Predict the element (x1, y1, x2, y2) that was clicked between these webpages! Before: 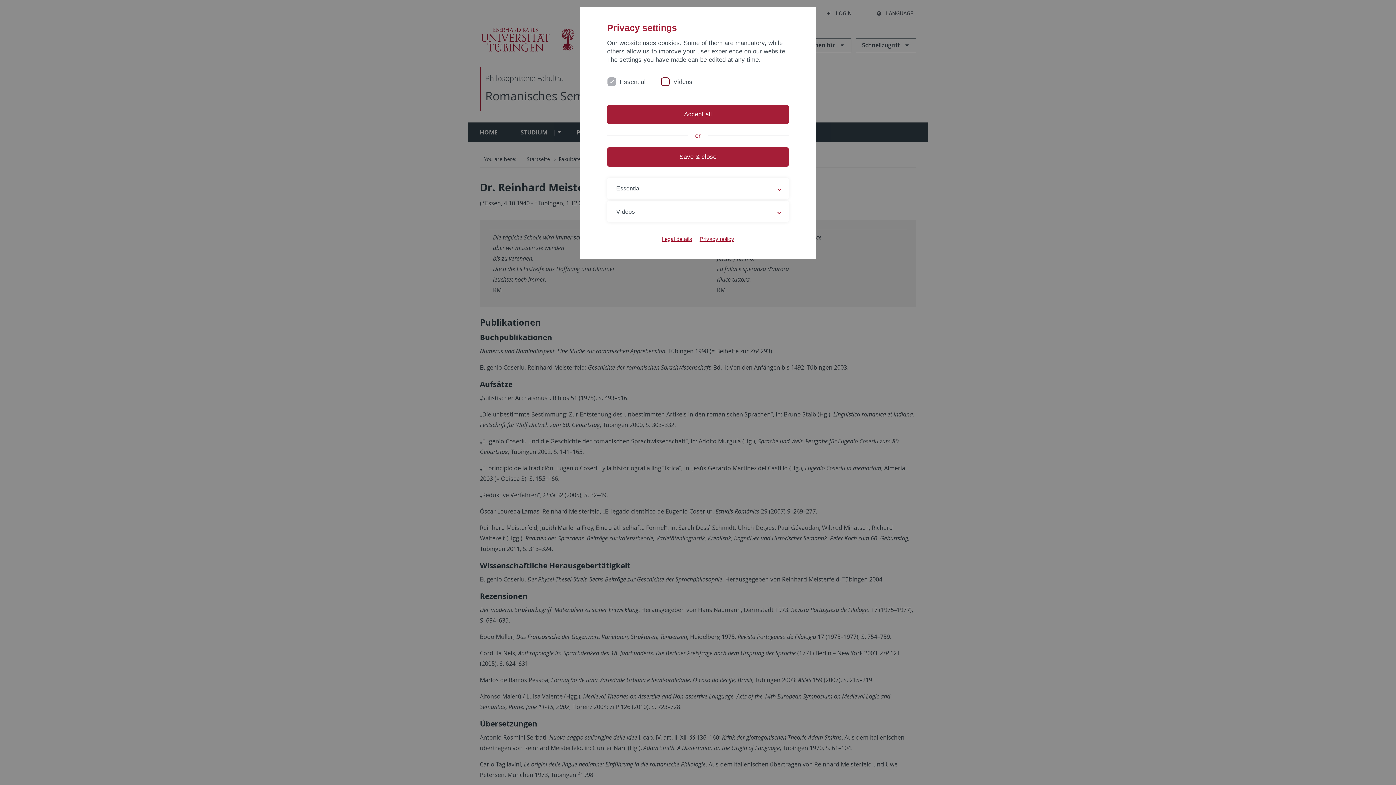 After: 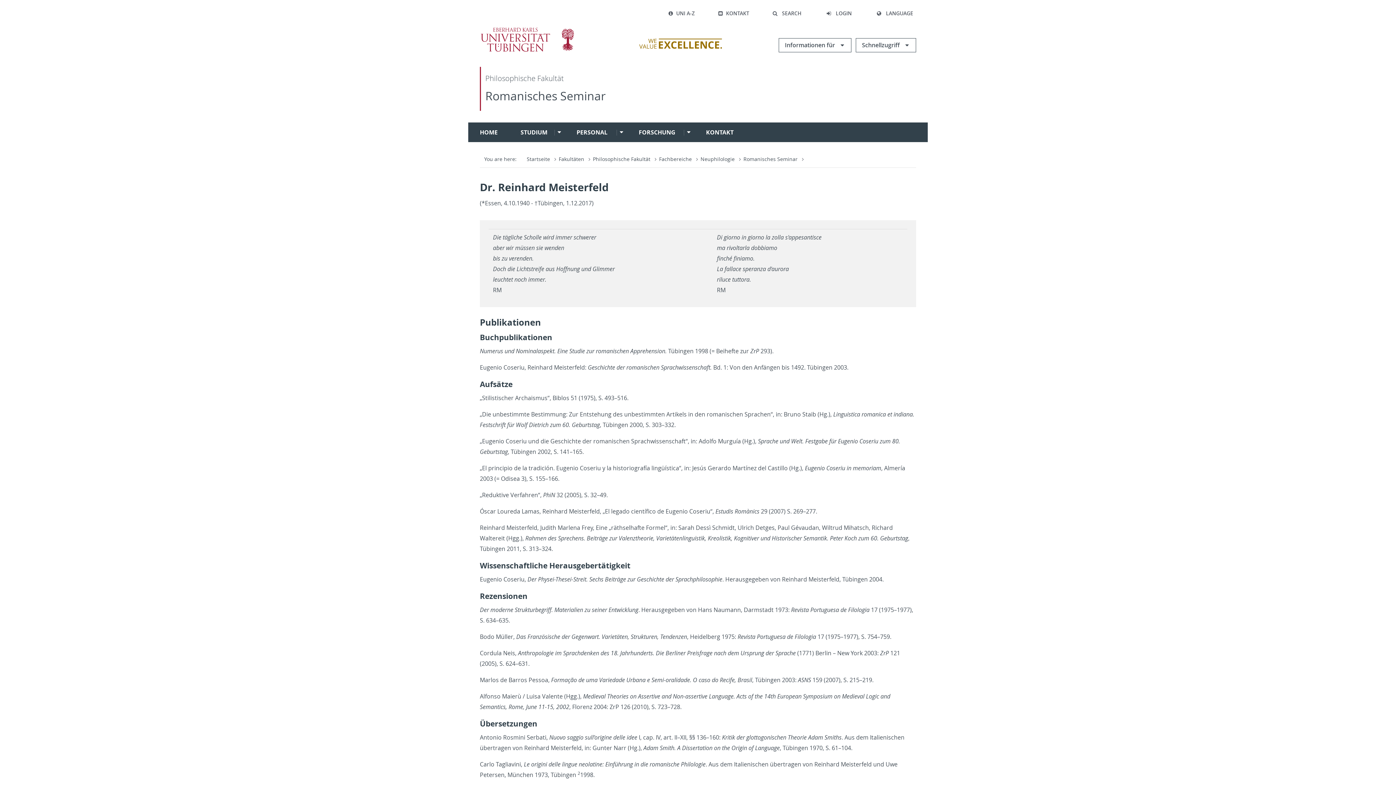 Action: label: Accept all bbox: (607, 104, 789, 124)